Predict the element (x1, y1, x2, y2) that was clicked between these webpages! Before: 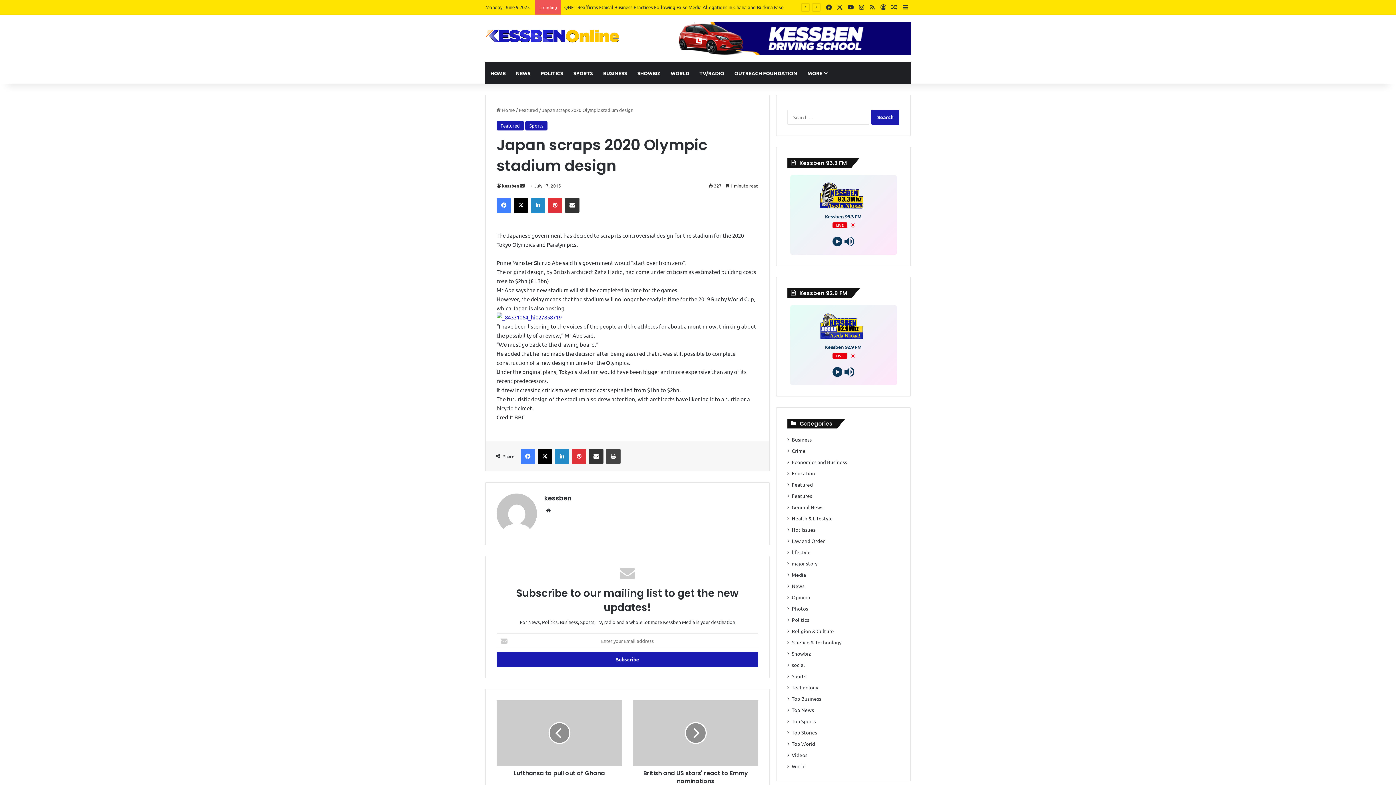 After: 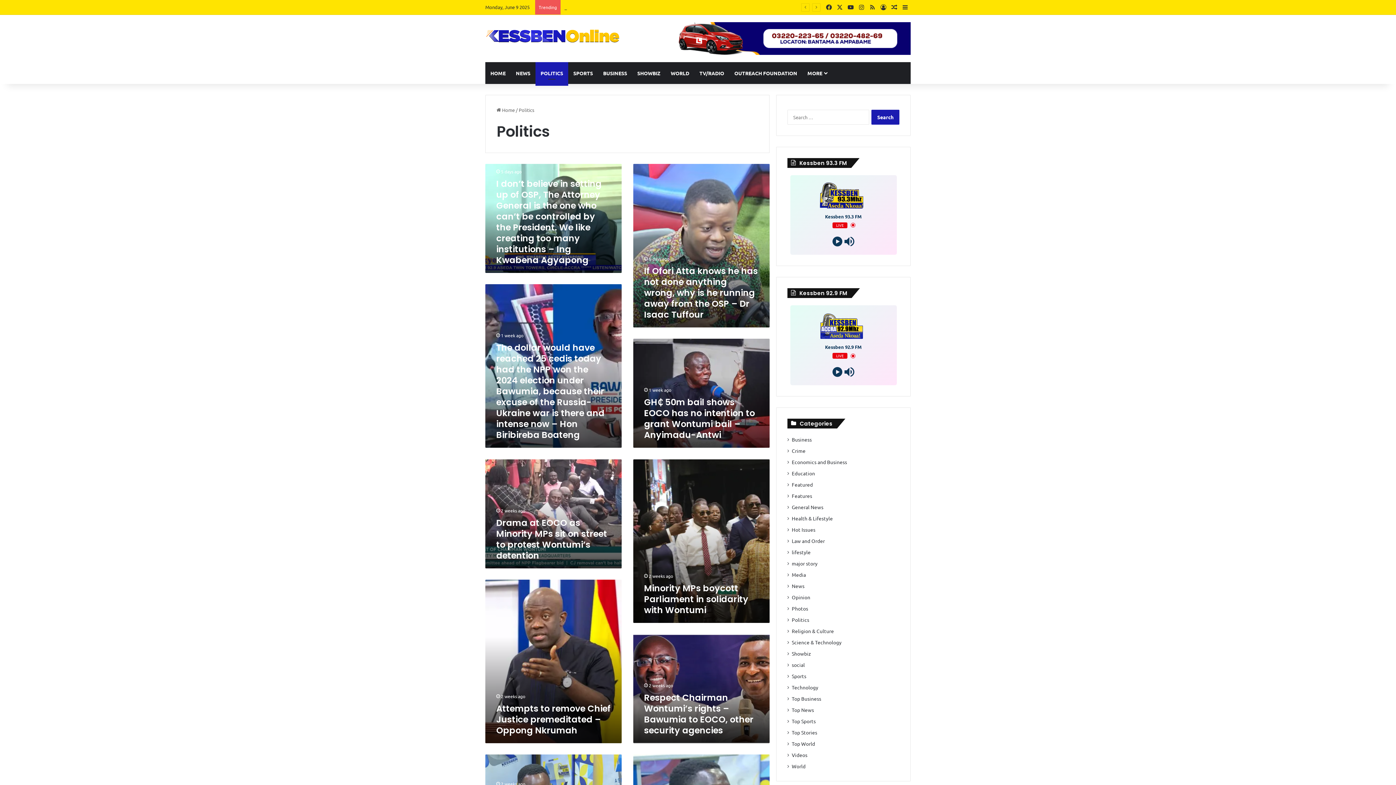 Action: label: Politics bbox: (792, 616, 809, 624)